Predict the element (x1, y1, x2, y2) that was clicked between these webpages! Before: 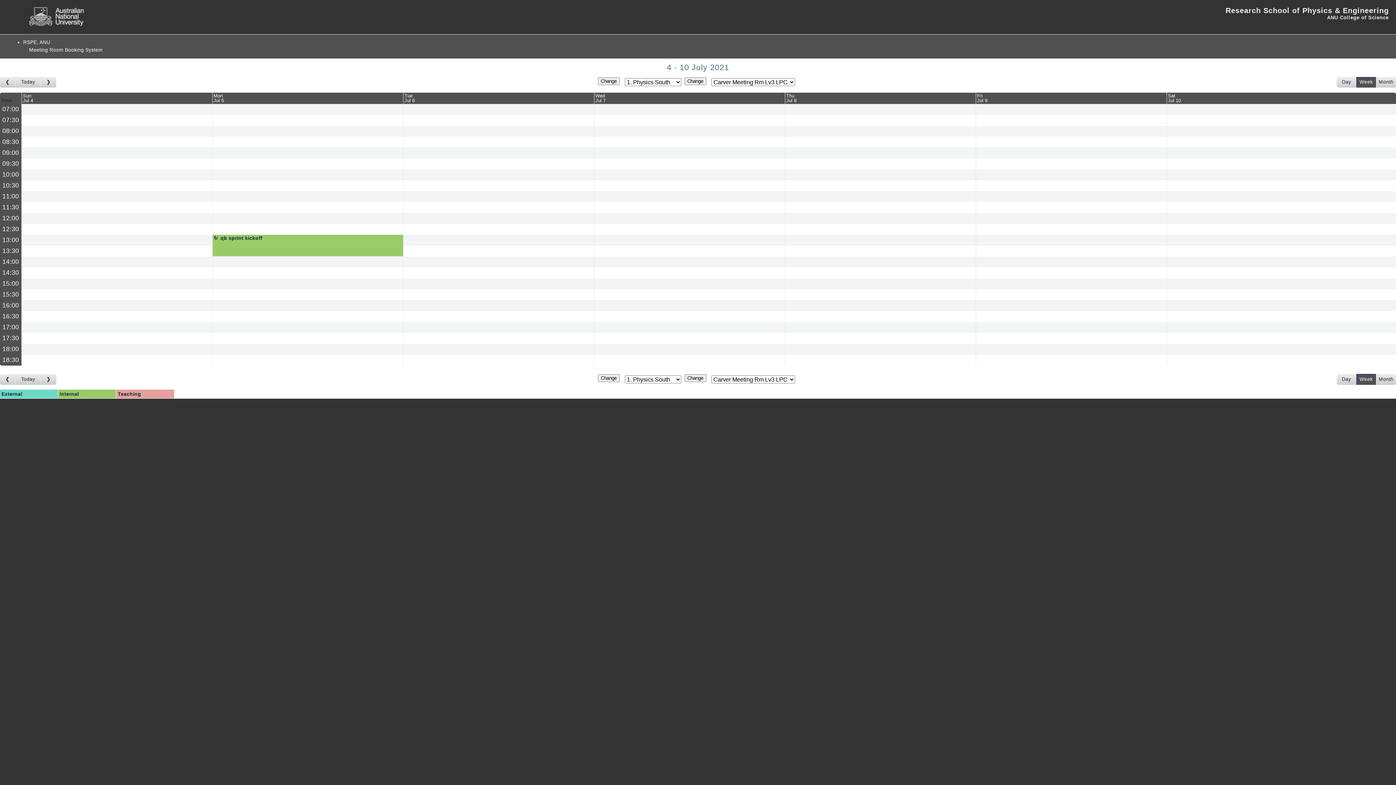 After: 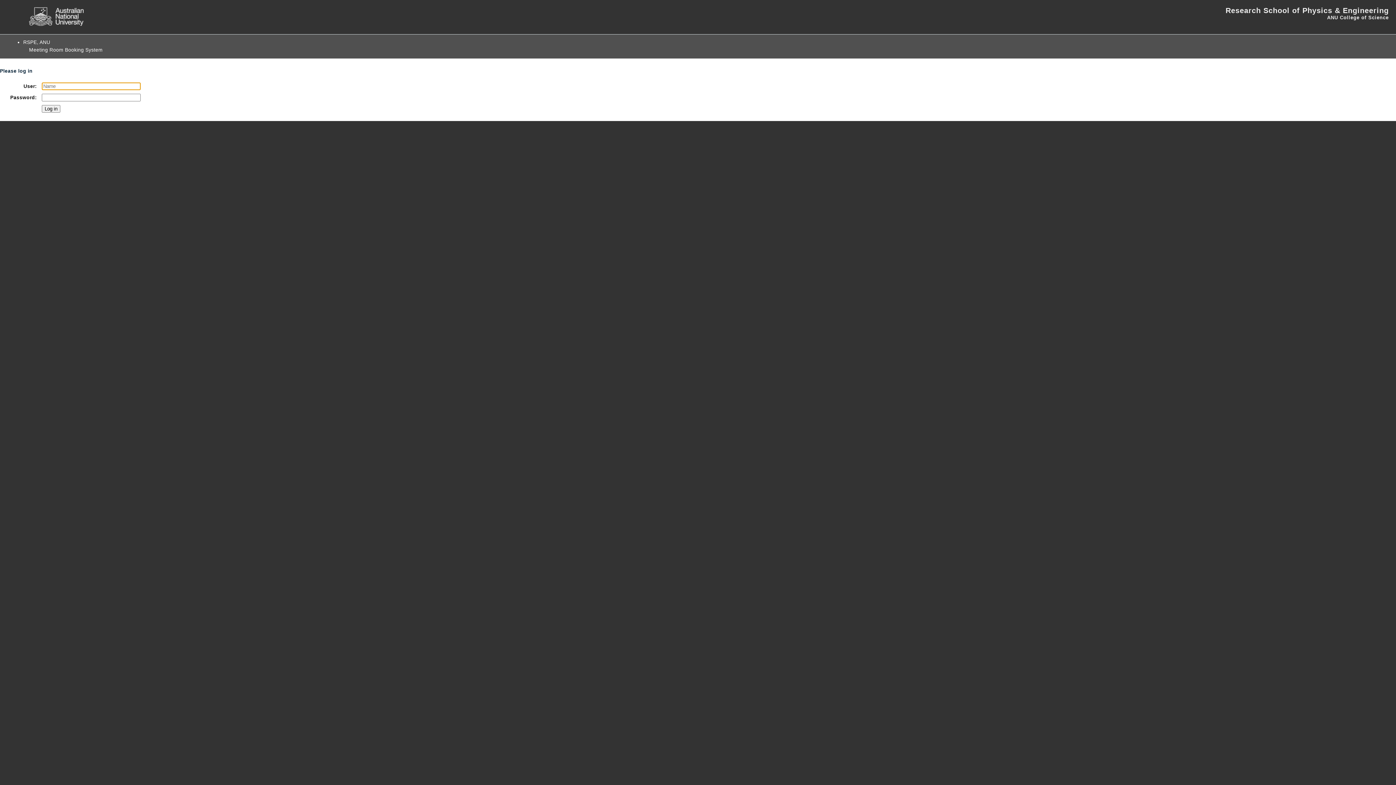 Action: label: Create a new booking bbox: (594, 180, 785, 191)